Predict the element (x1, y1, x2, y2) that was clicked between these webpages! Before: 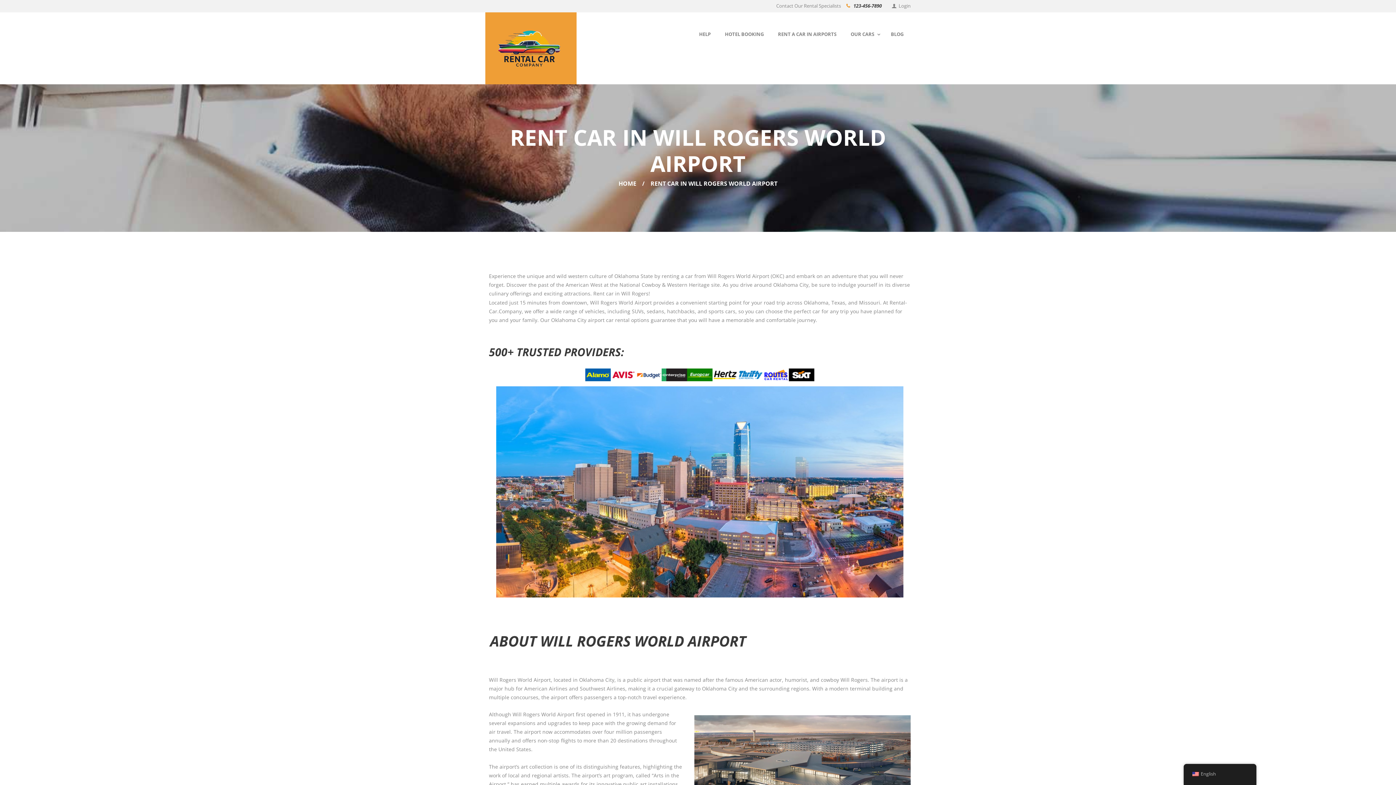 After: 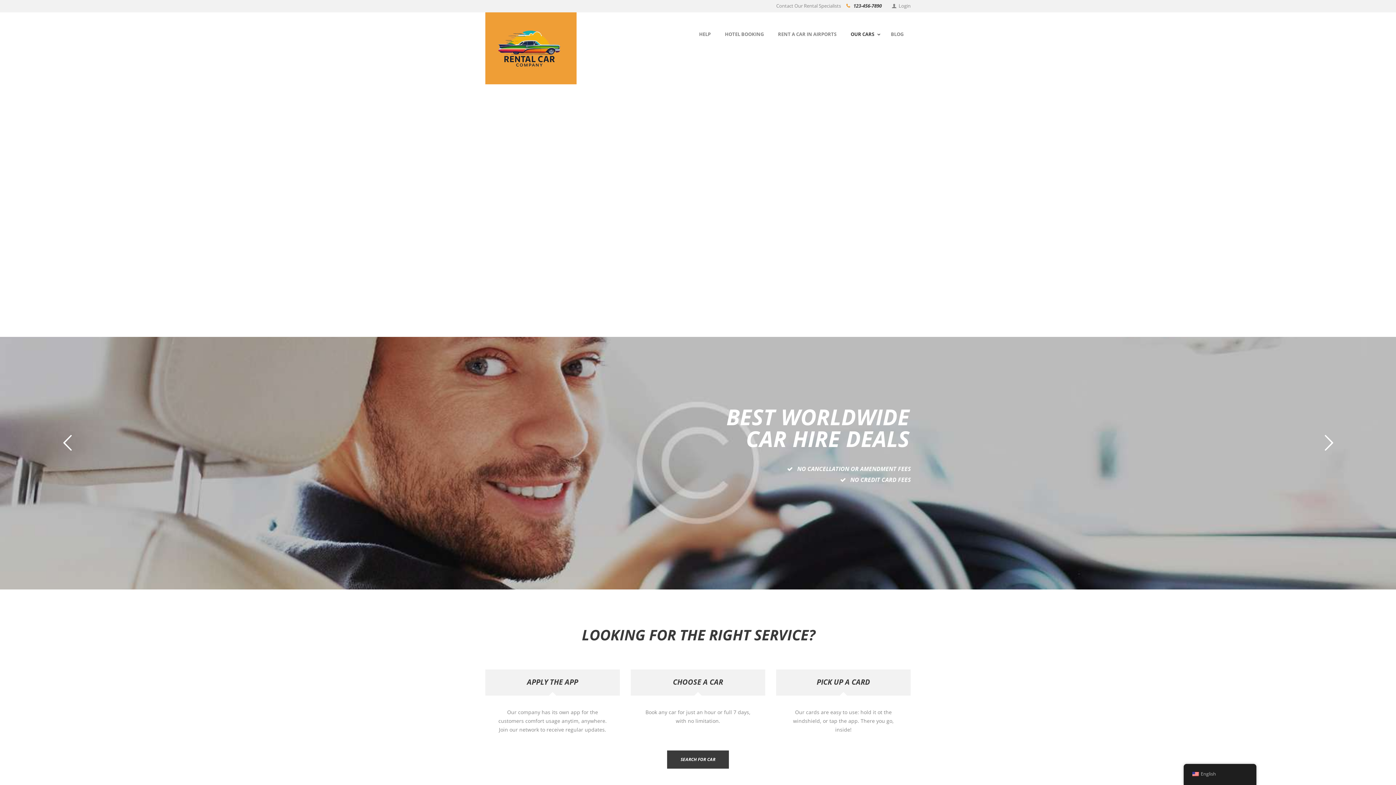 Action: label: HOME bbox: (618, 179, 636, 188)